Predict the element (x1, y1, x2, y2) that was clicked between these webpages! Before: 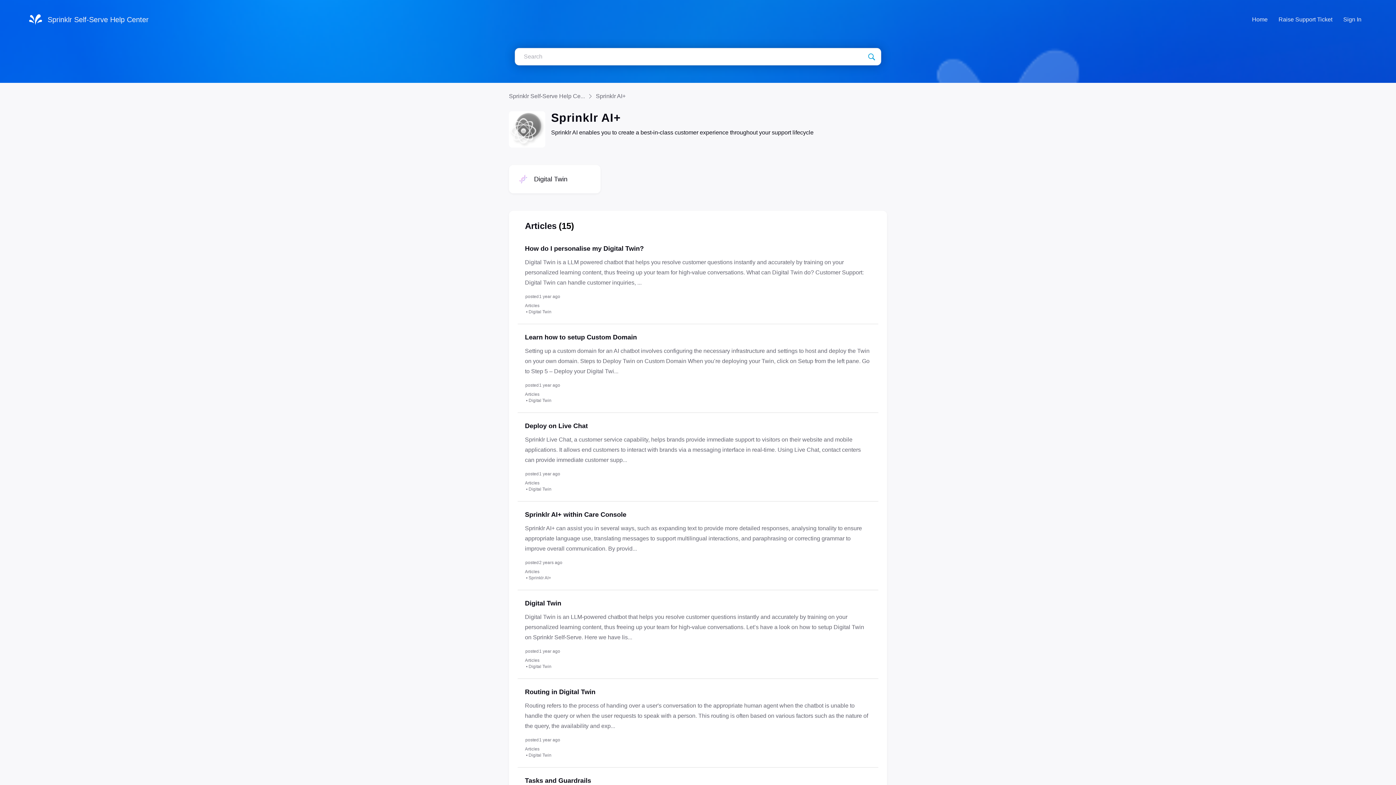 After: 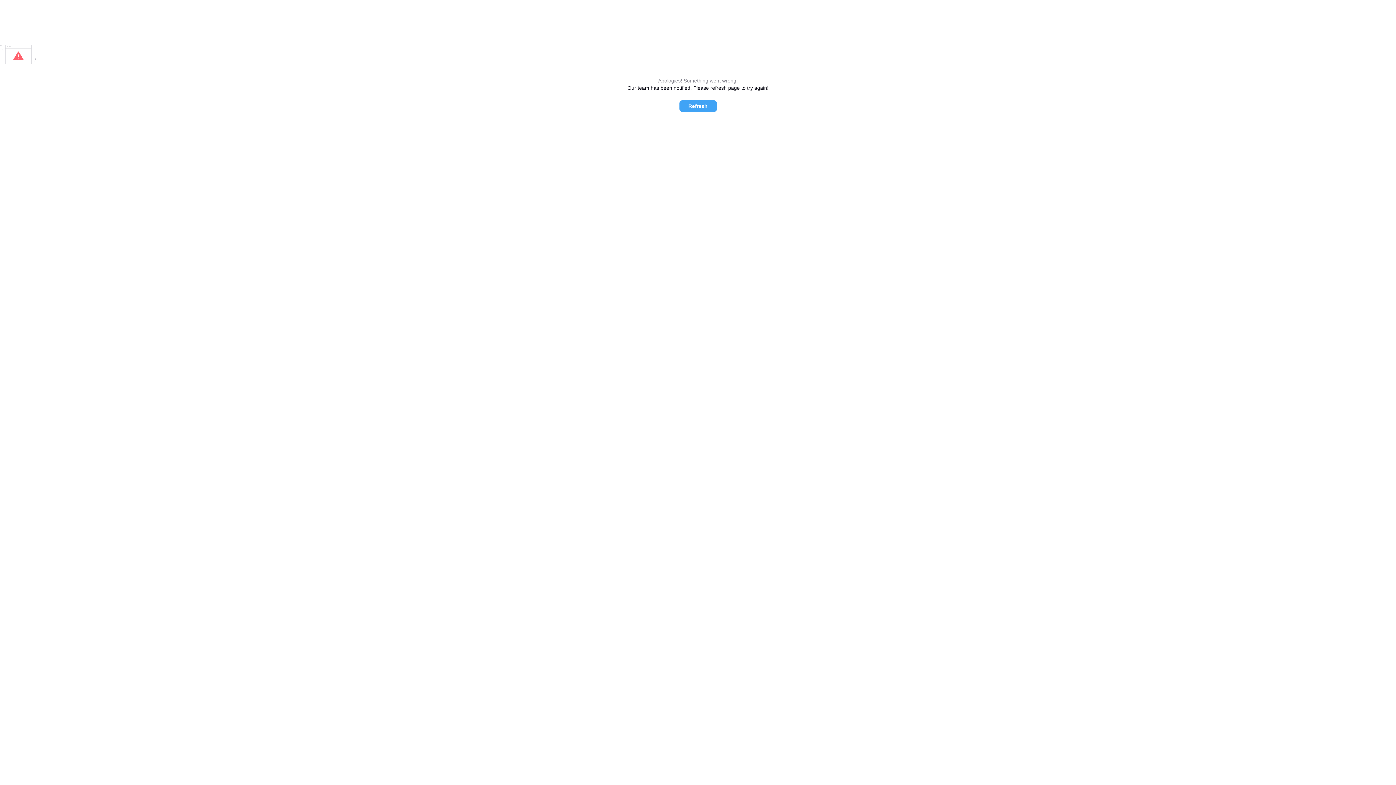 Action: label: Digital Twin

Digital Twin is an LLM-powered chatbot that helps you resolve customer questions instantly and accurately by training on your personalized learning content, thus freeing up your team for high-value conversations. Let’s have a look on how to setup Digital Twin on Sprinklr Self-Serve. Here we have lis

 posted 

1 year ago

Articles

 • 

Digital Twin bbox: (517, 594, 878, 674)